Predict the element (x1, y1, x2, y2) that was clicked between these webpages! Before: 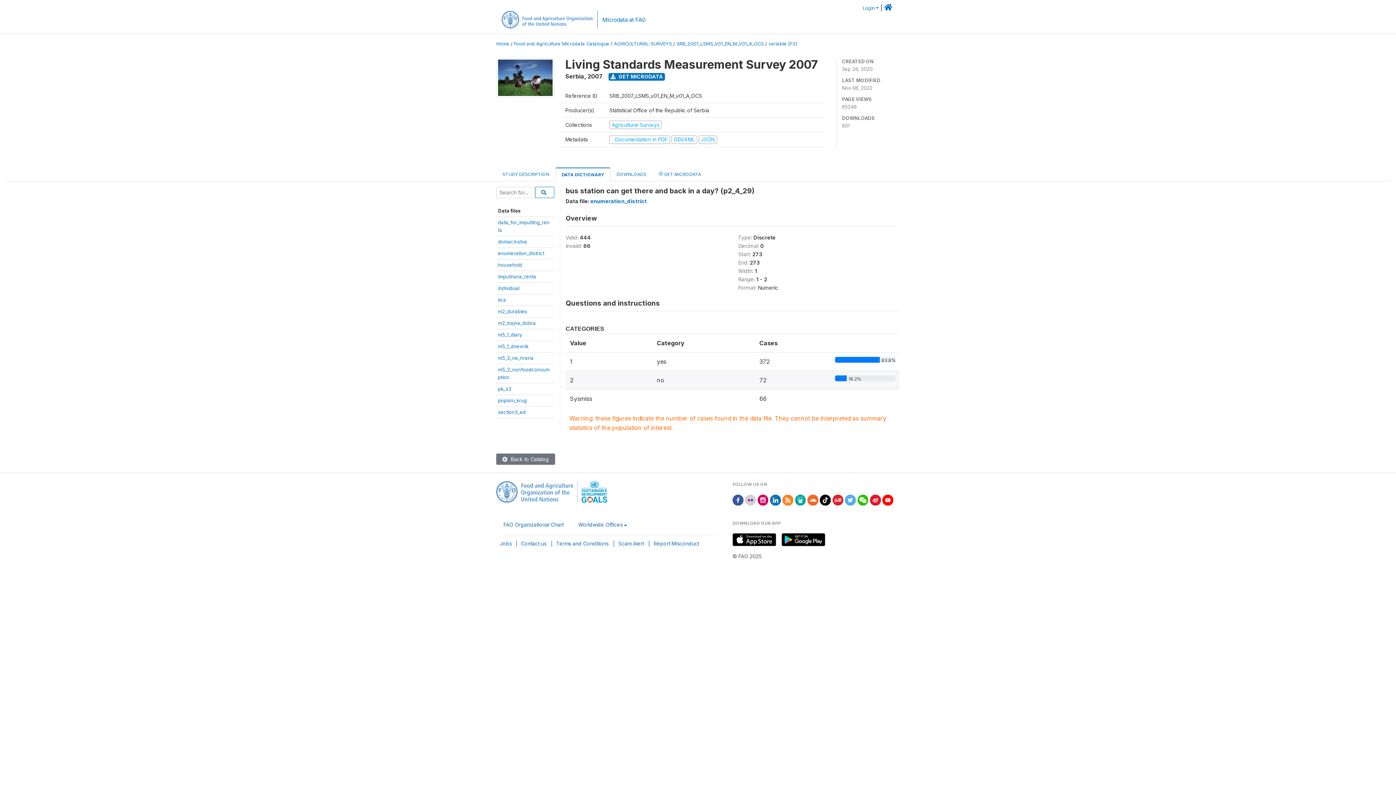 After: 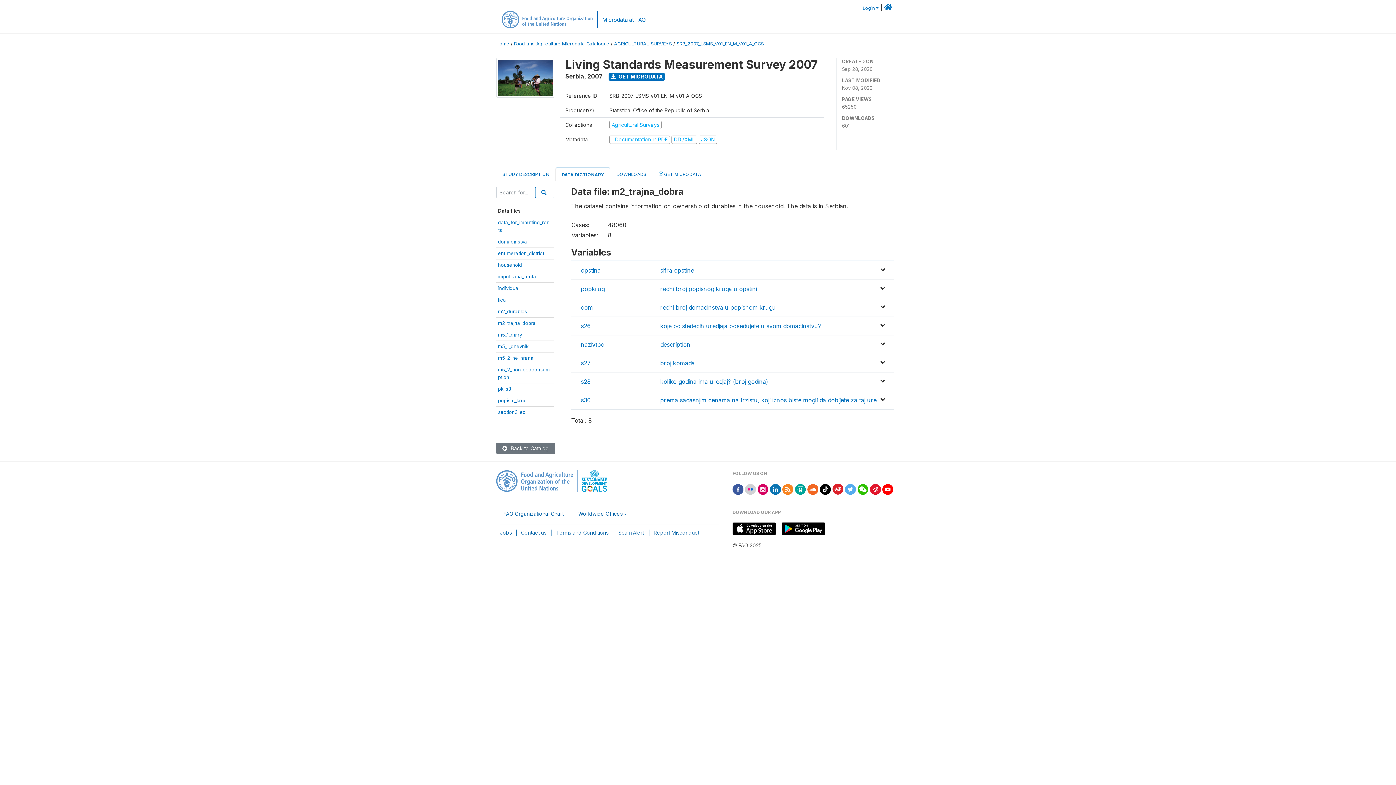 Action: bbox: (498, 320, 536, 326) label: m2_trajna_dobra